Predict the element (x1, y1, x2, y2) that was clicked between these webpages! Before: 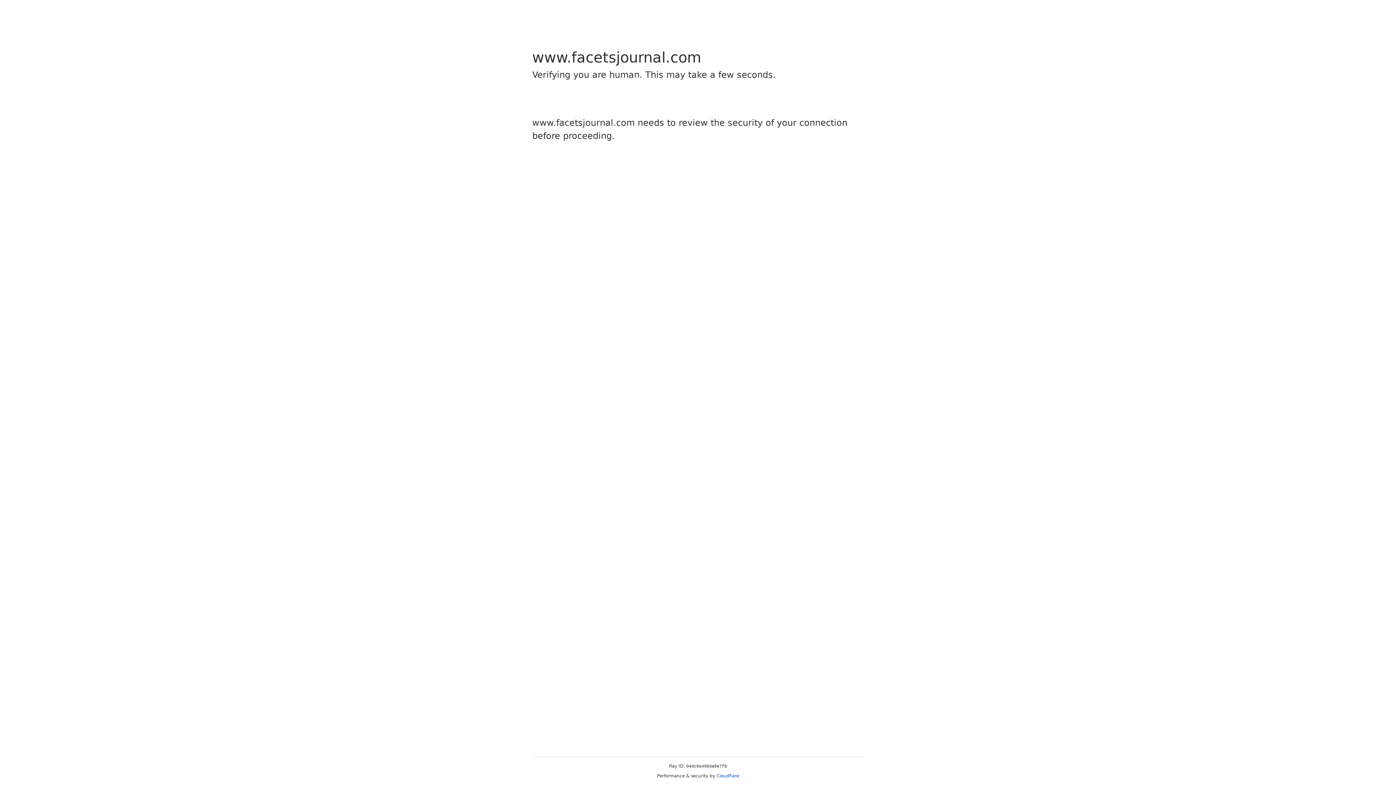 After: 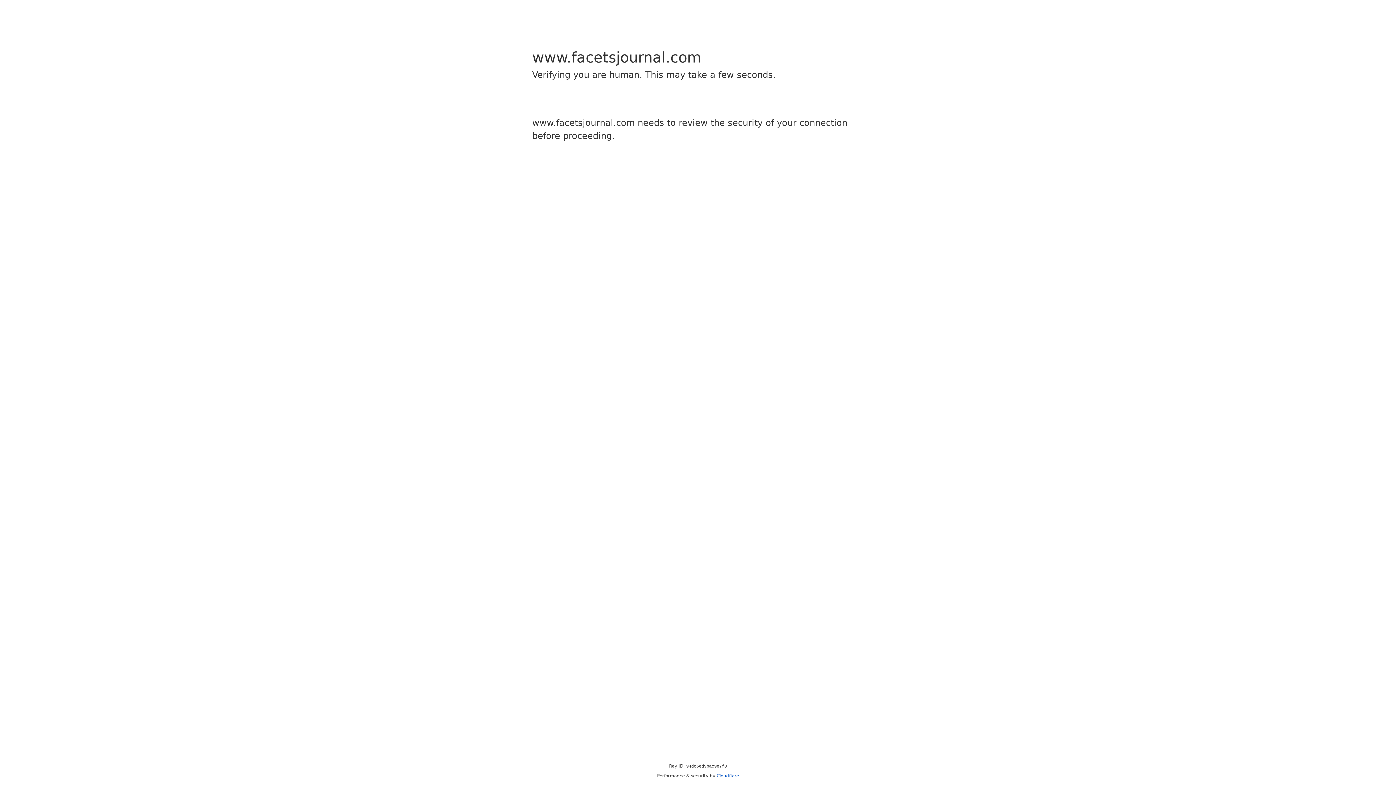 Action: label: Cloudflare bbox: (716, 773, 739, 778)